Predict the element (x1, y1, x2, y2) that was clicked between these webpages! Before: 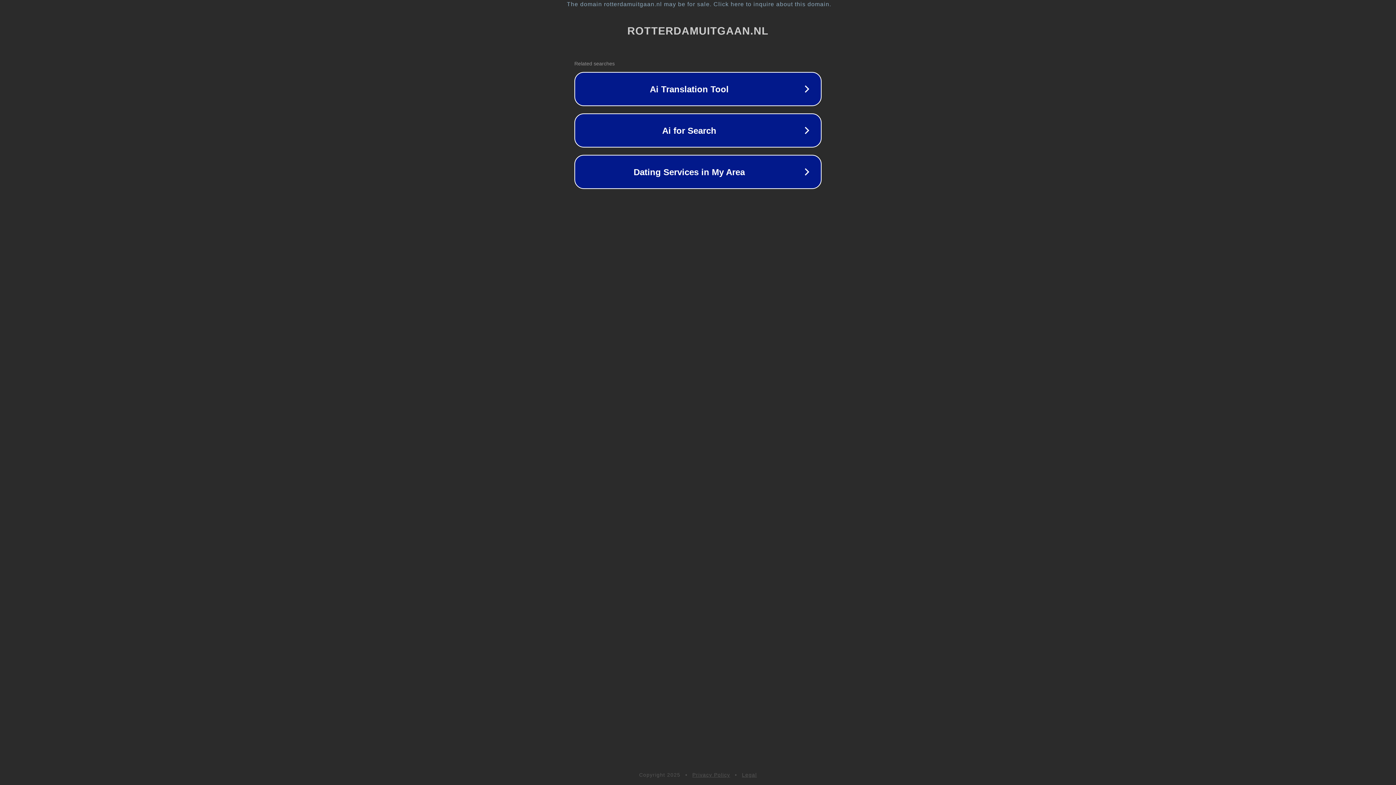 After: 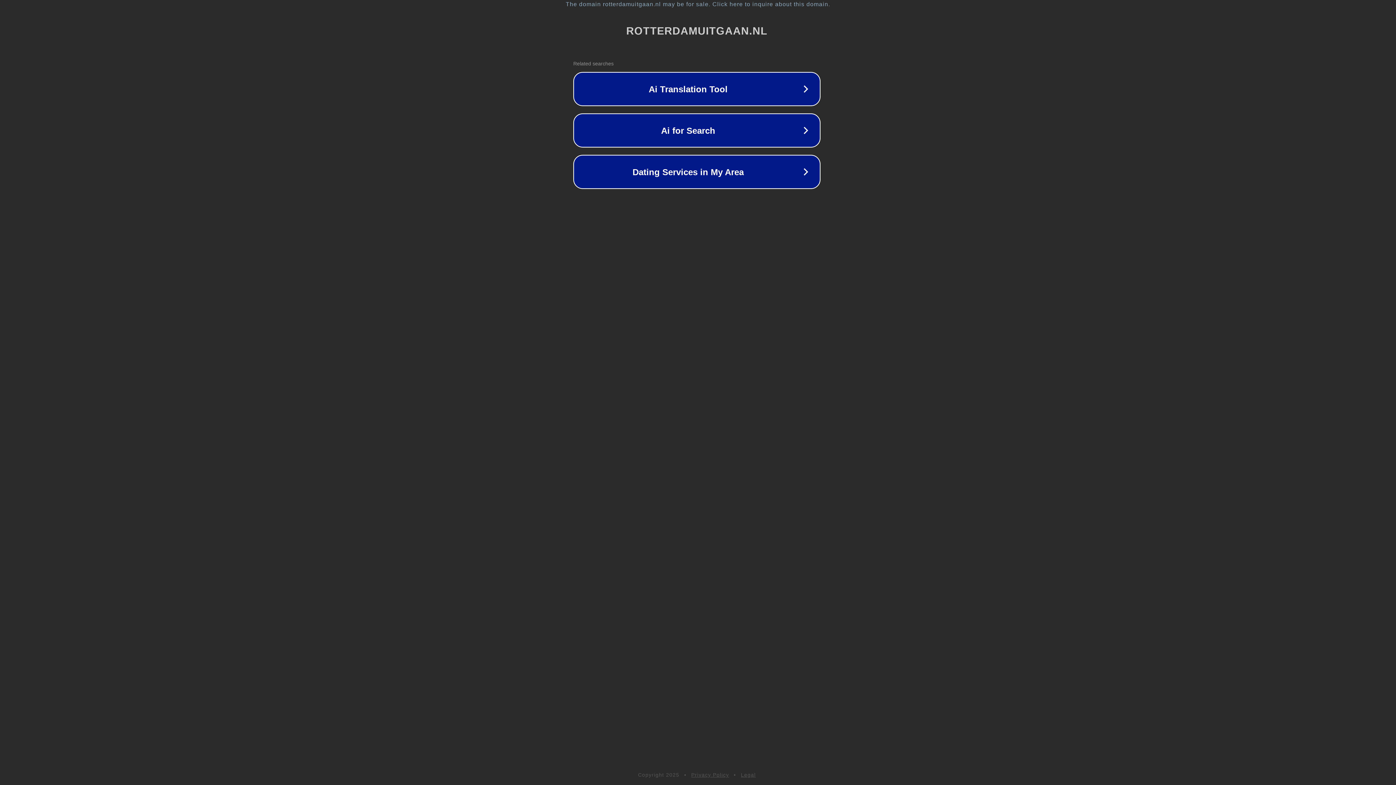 Action: bbox: (1, 1, 1397, 7) label: The domain rotterdamuitgaan.nl may be for sale. Click here to inquire about this domain.